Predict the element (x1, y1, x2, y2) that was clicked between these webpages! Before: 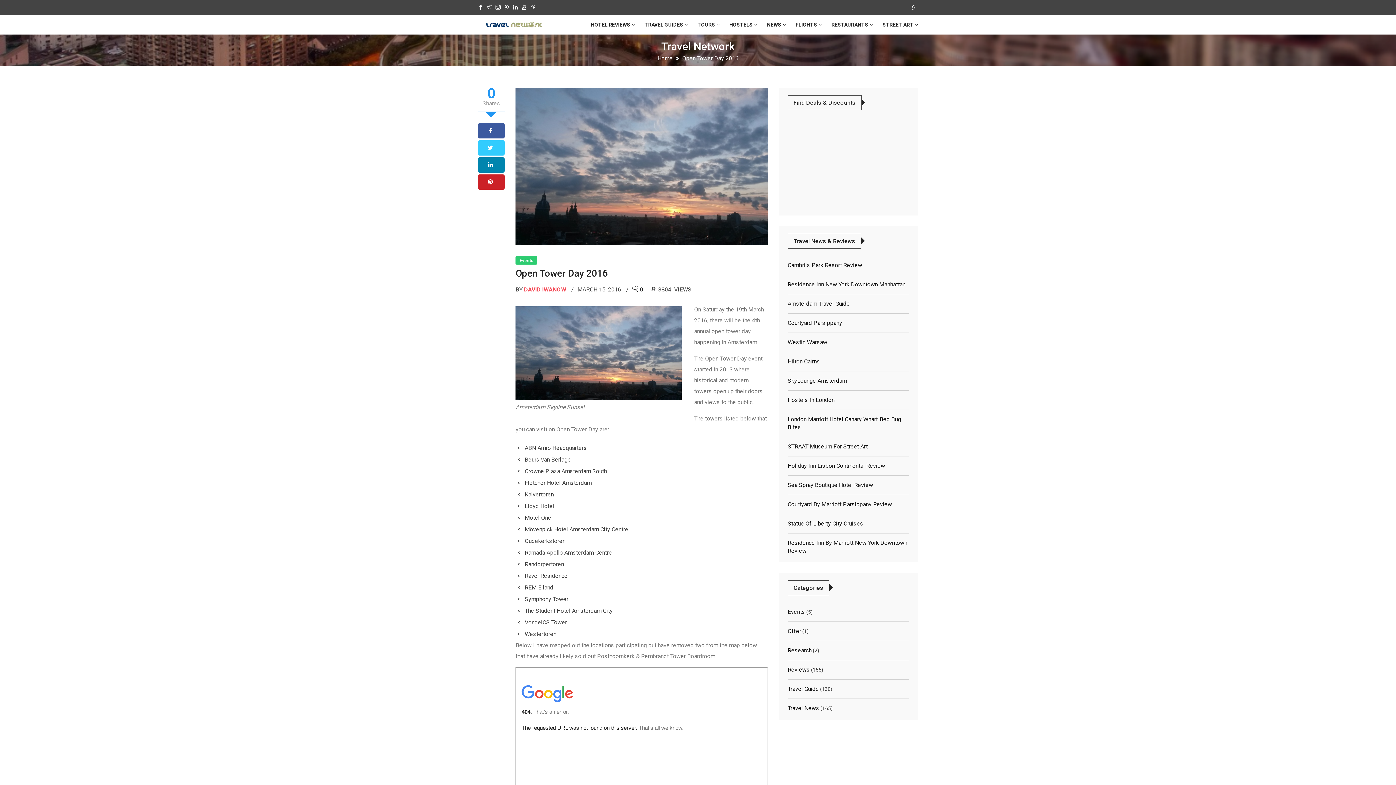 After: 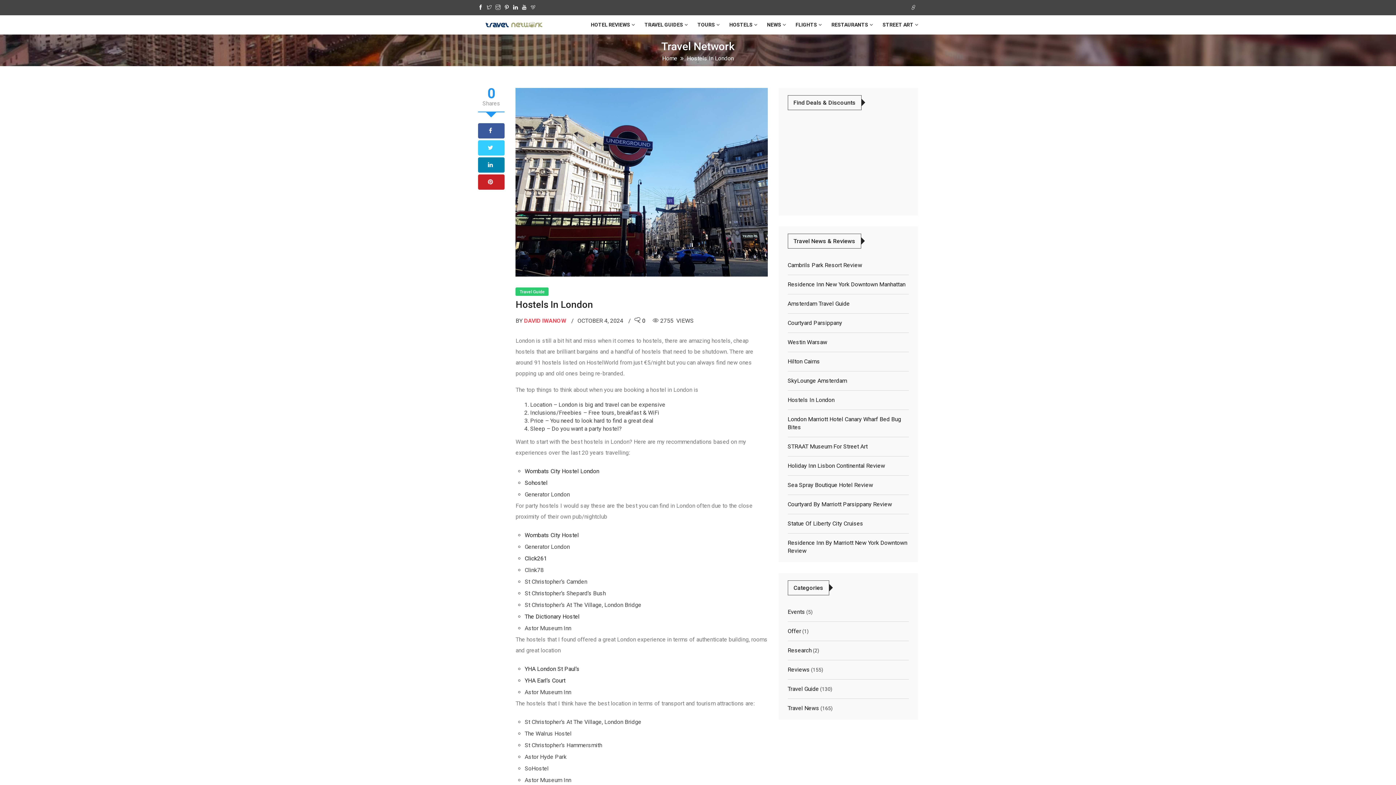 Action: label: Hostels In London bbox: (787, 396, 834, 403)